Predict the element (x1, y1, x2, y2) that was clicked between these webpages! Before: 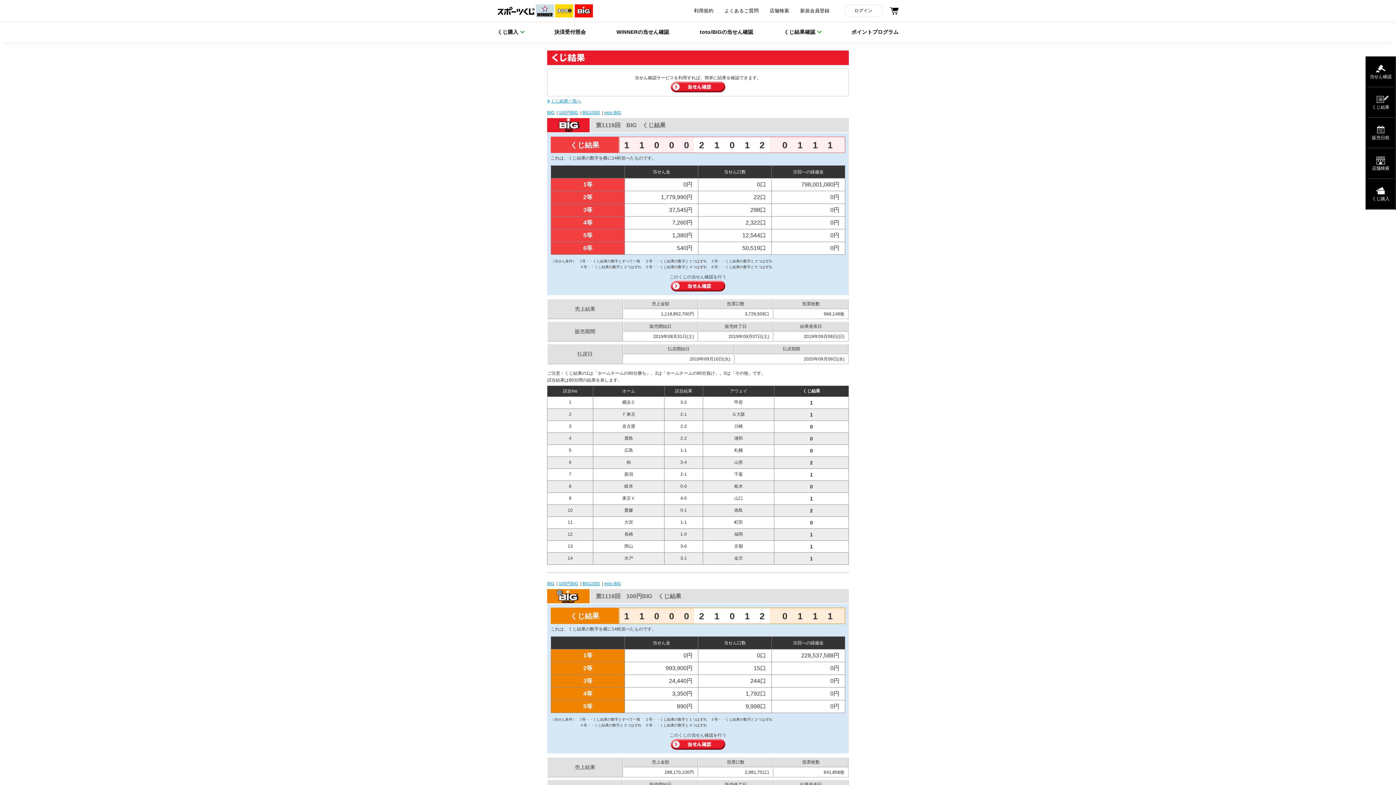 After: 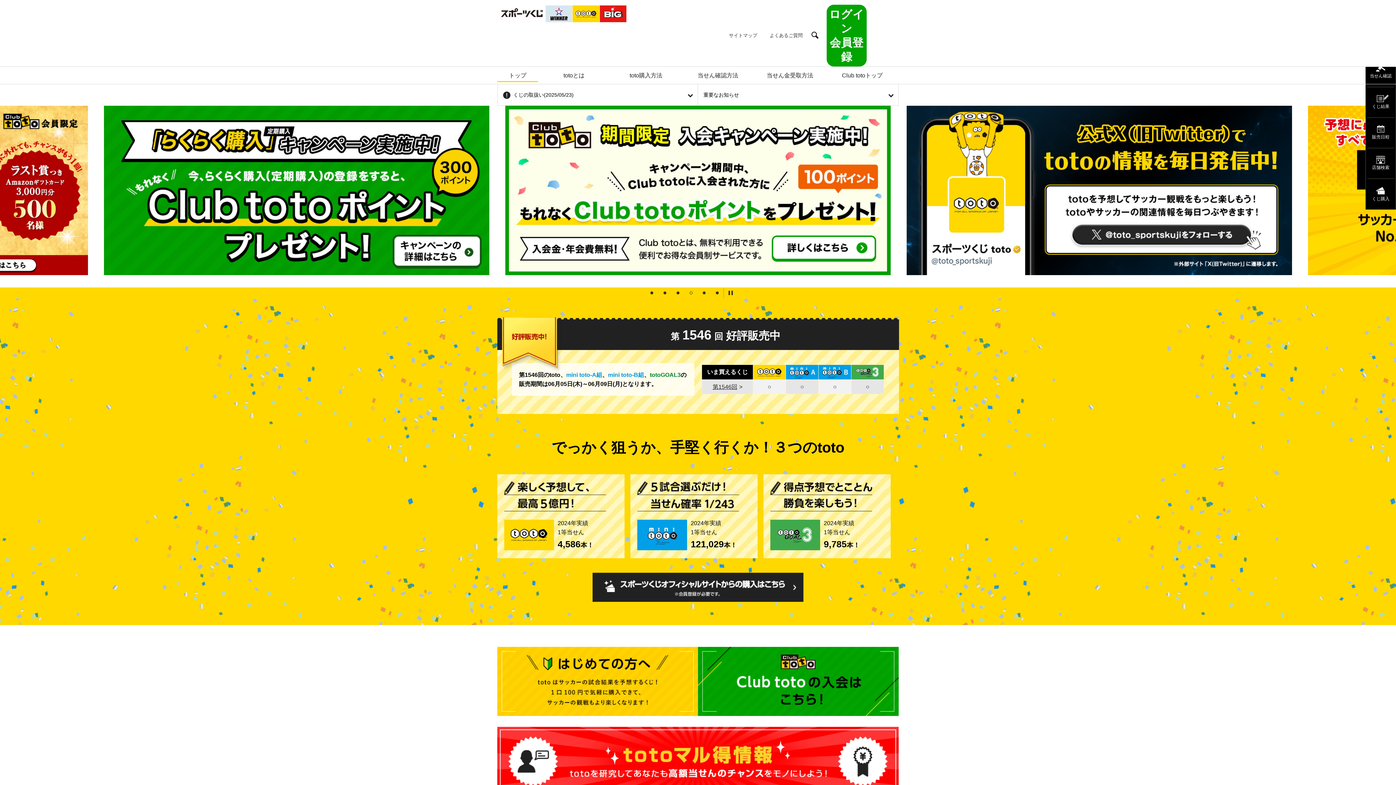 Action: bbox: (555, 4, 573, 17)